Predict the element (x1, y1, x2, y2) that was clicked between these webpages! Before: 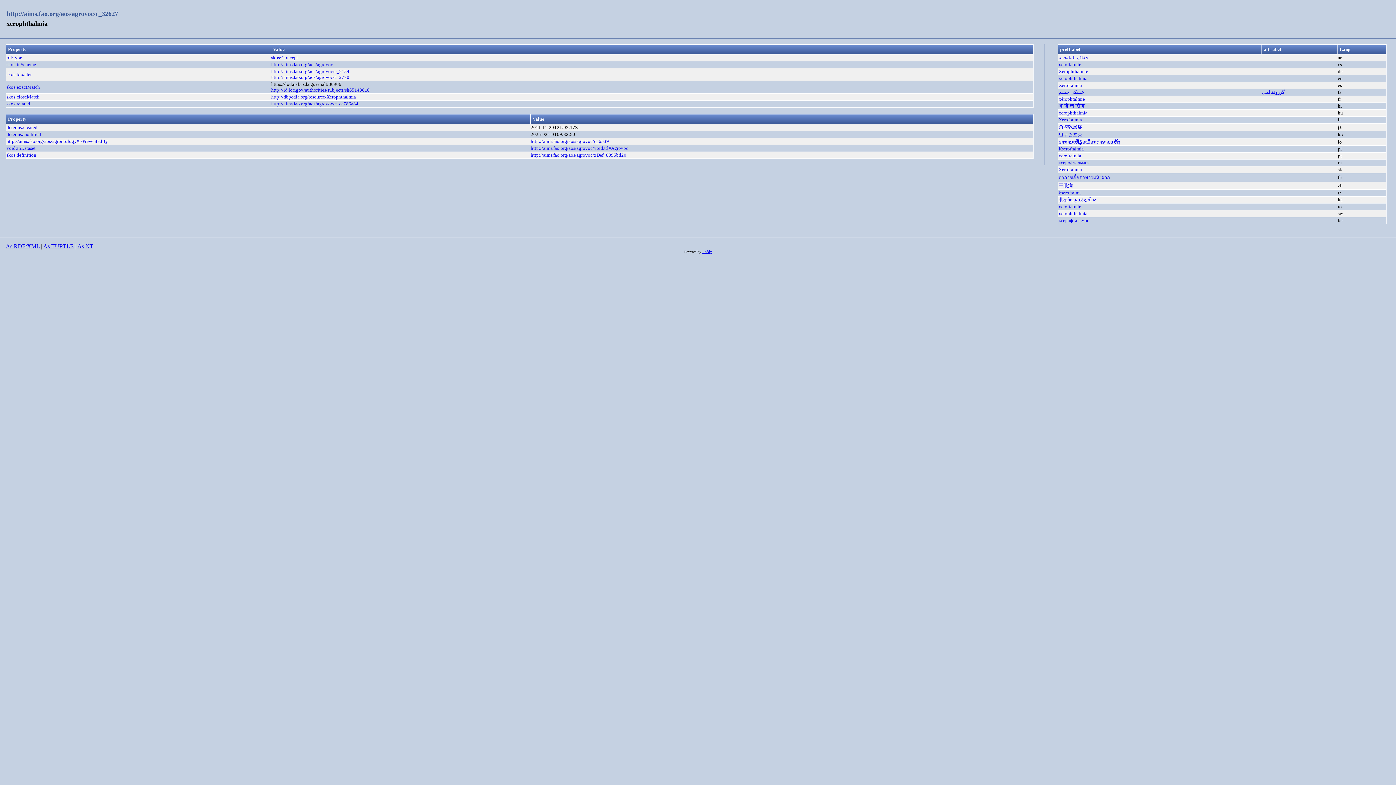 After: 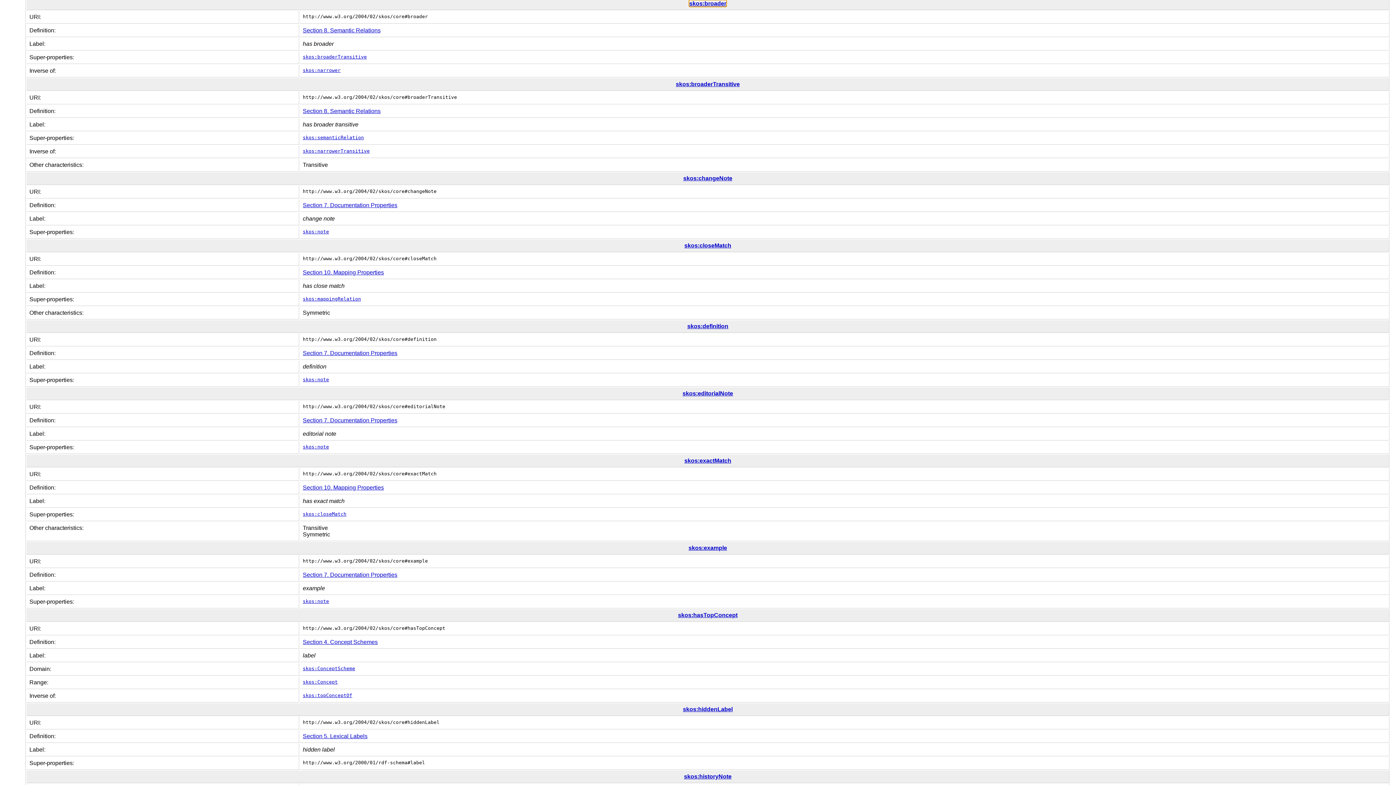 Action: label: skos:broader bbox: (6, 71, 31, 77)